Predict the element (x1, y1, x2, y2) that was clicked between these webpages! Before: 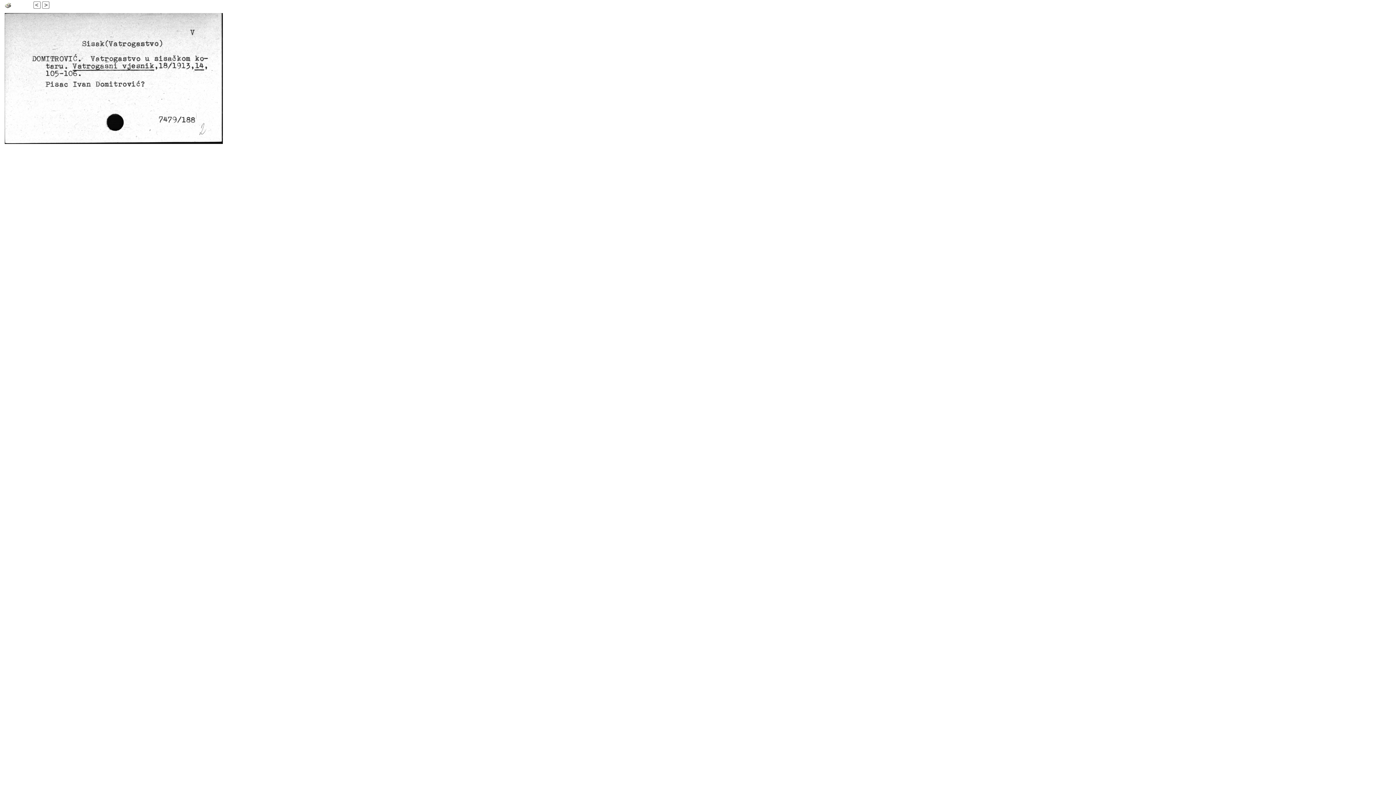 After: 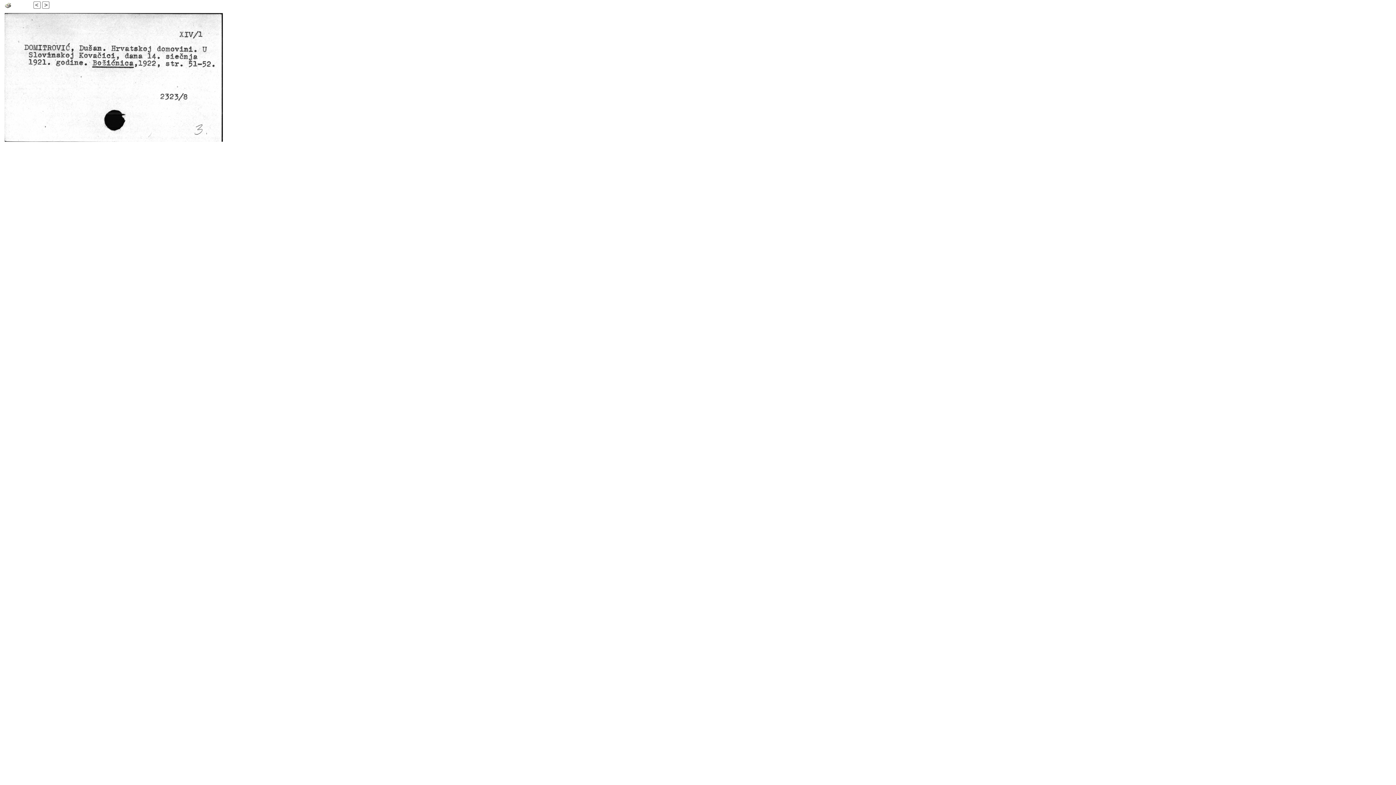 Action: bbox: (42, 5, 49, 9)